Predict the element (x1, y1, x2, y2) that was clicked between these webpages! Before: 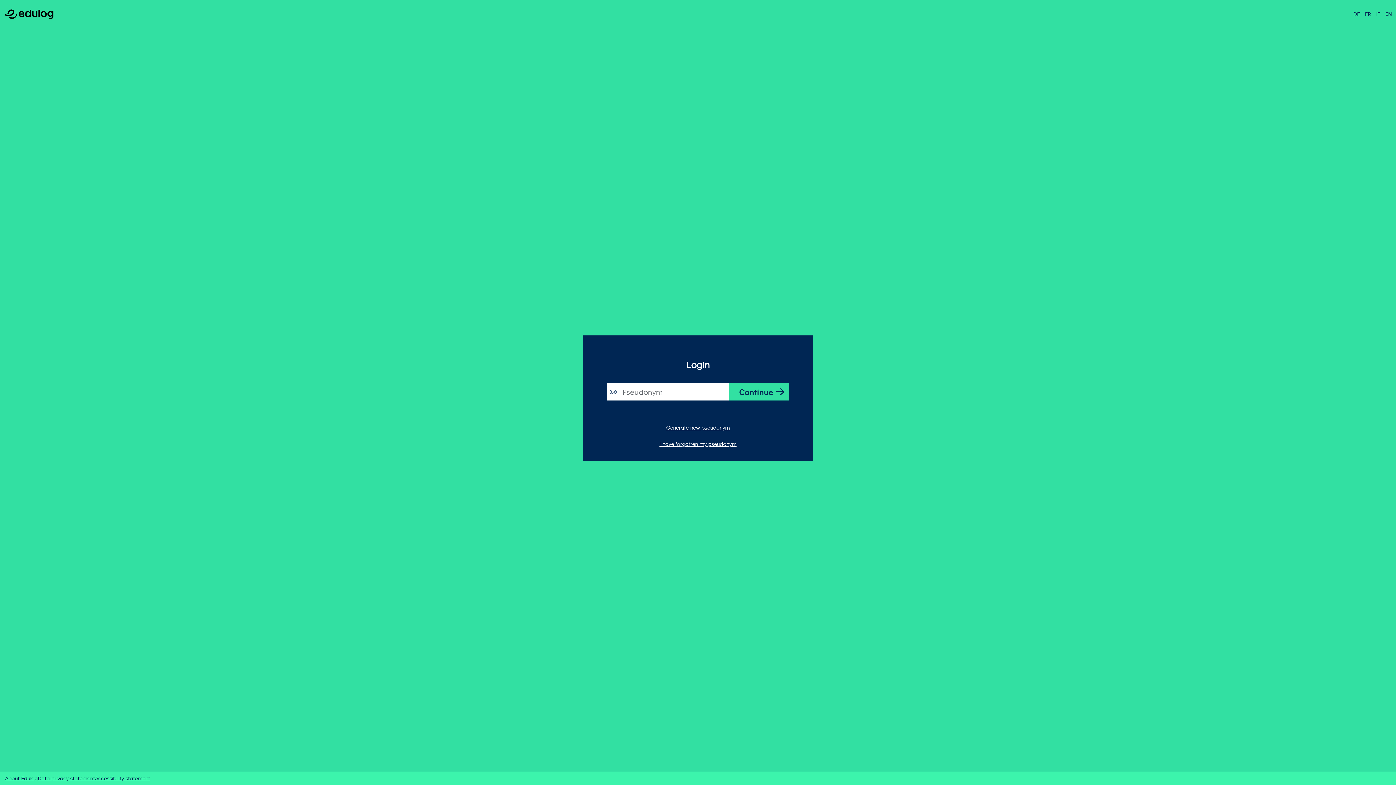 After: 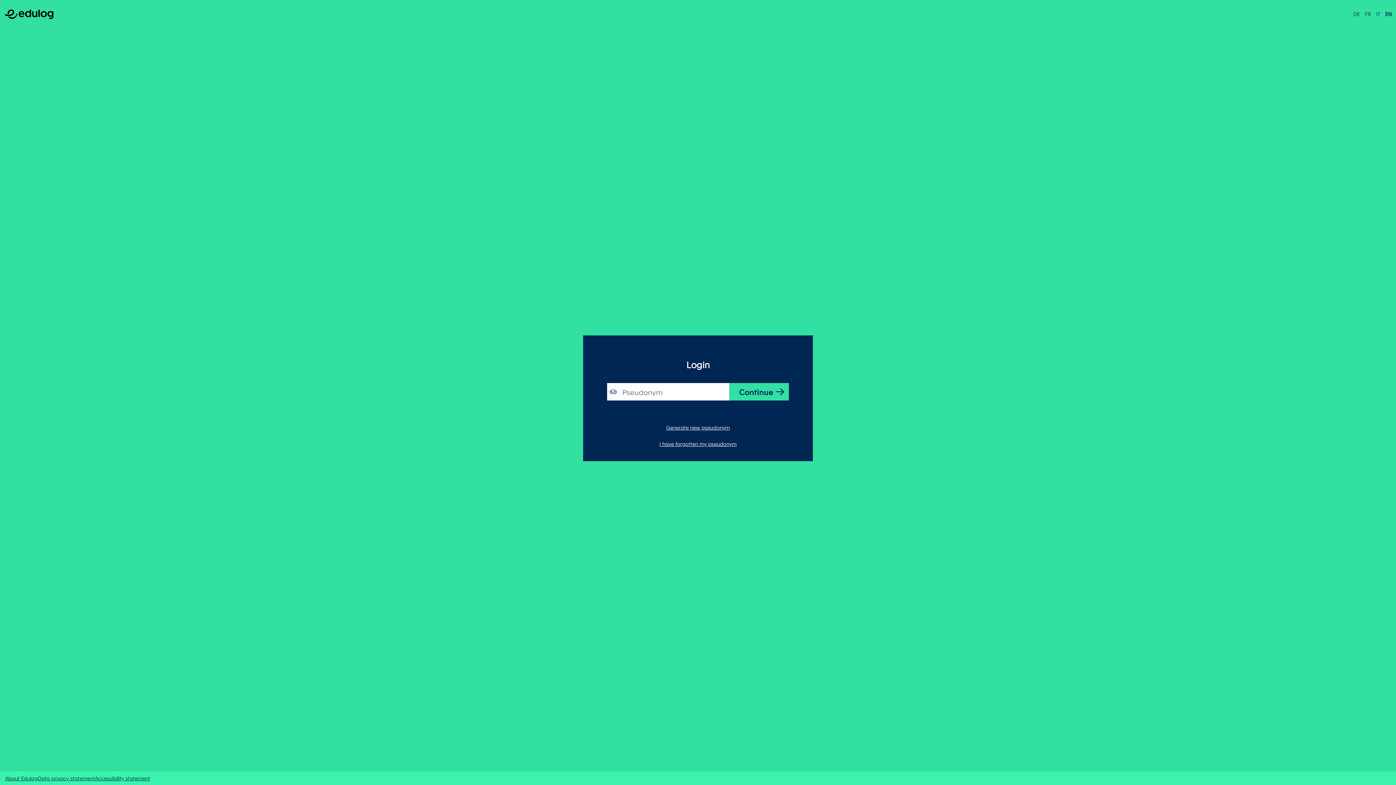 Action: label: About Edulog bbox: (5, 775, 37, 781)